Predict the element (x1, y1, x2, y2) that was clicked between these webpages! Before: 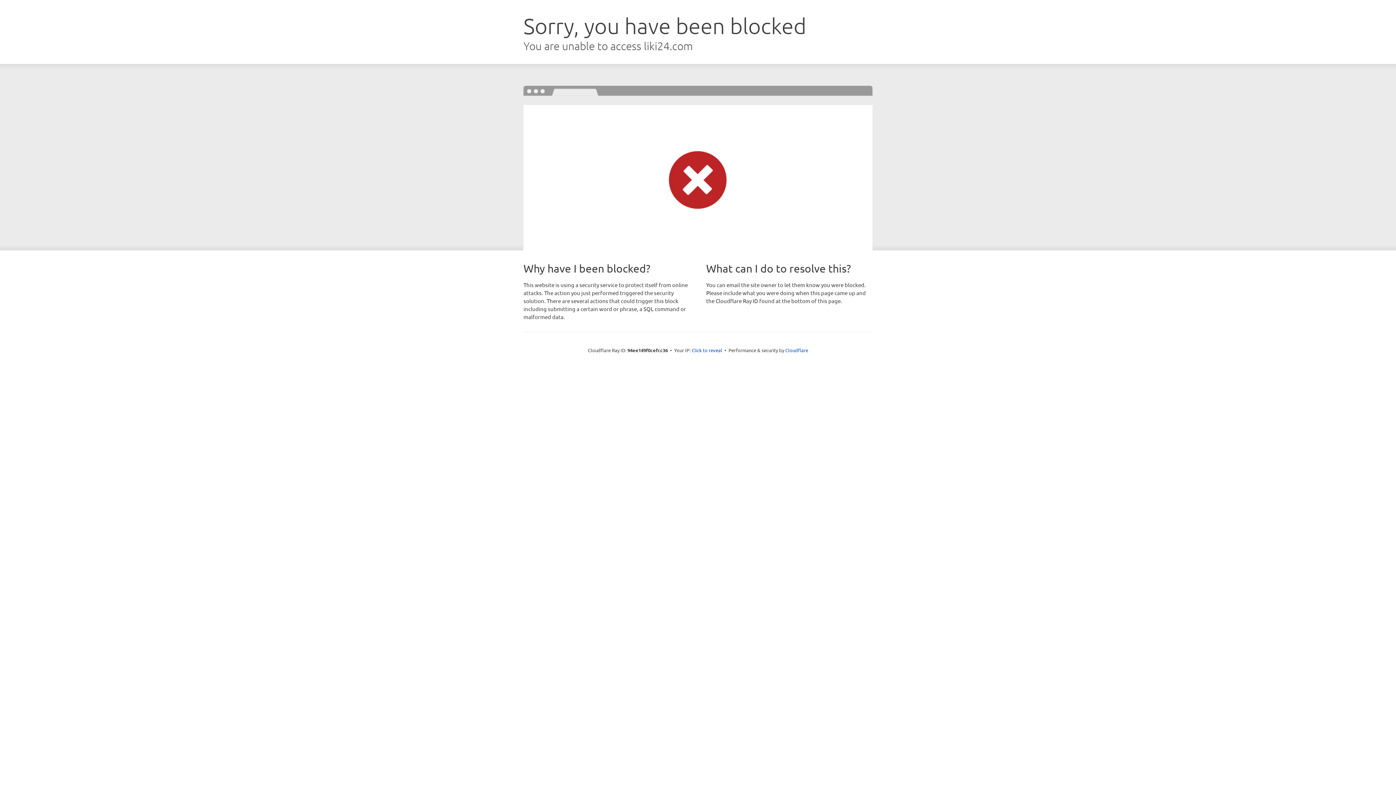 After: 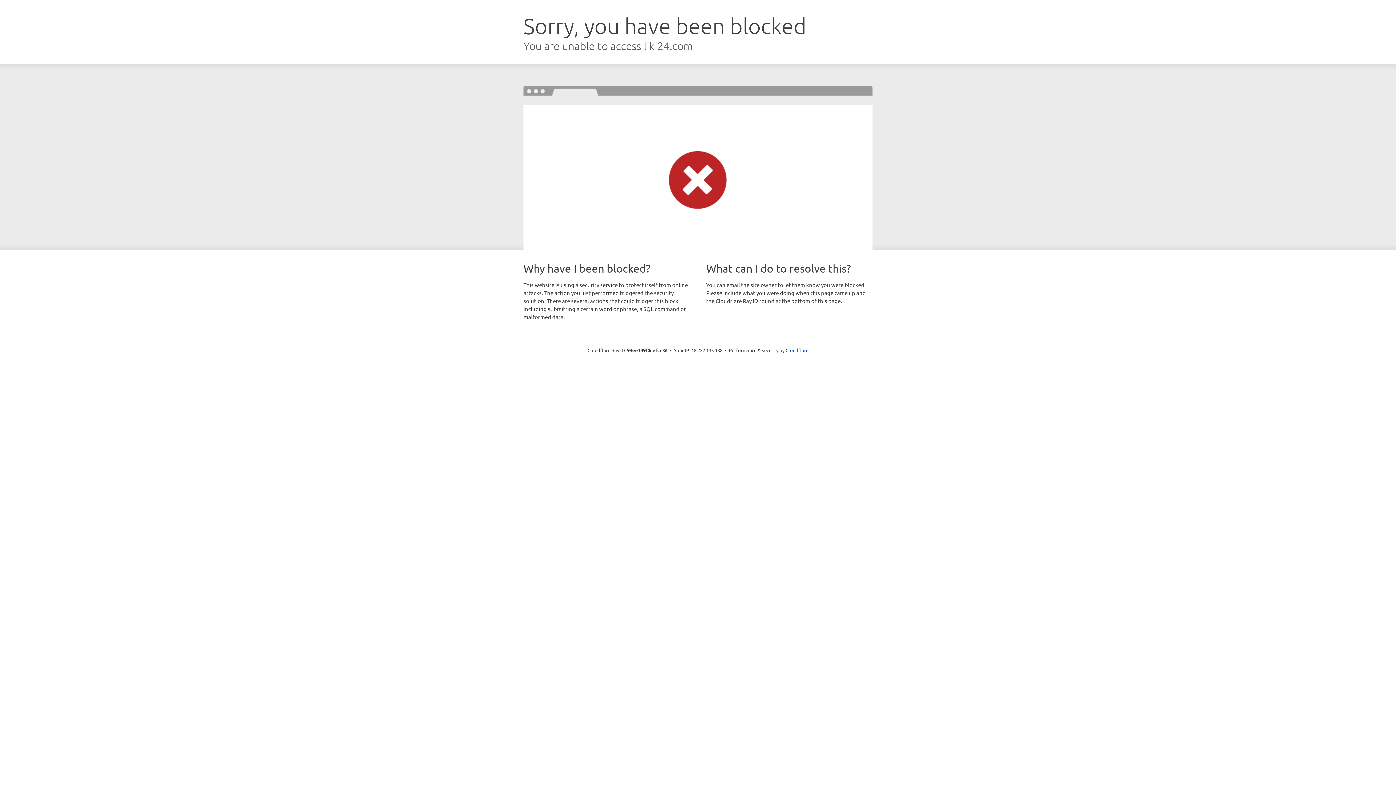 Action: bbox: (691, 346, 722, 353) label: Click to reveal